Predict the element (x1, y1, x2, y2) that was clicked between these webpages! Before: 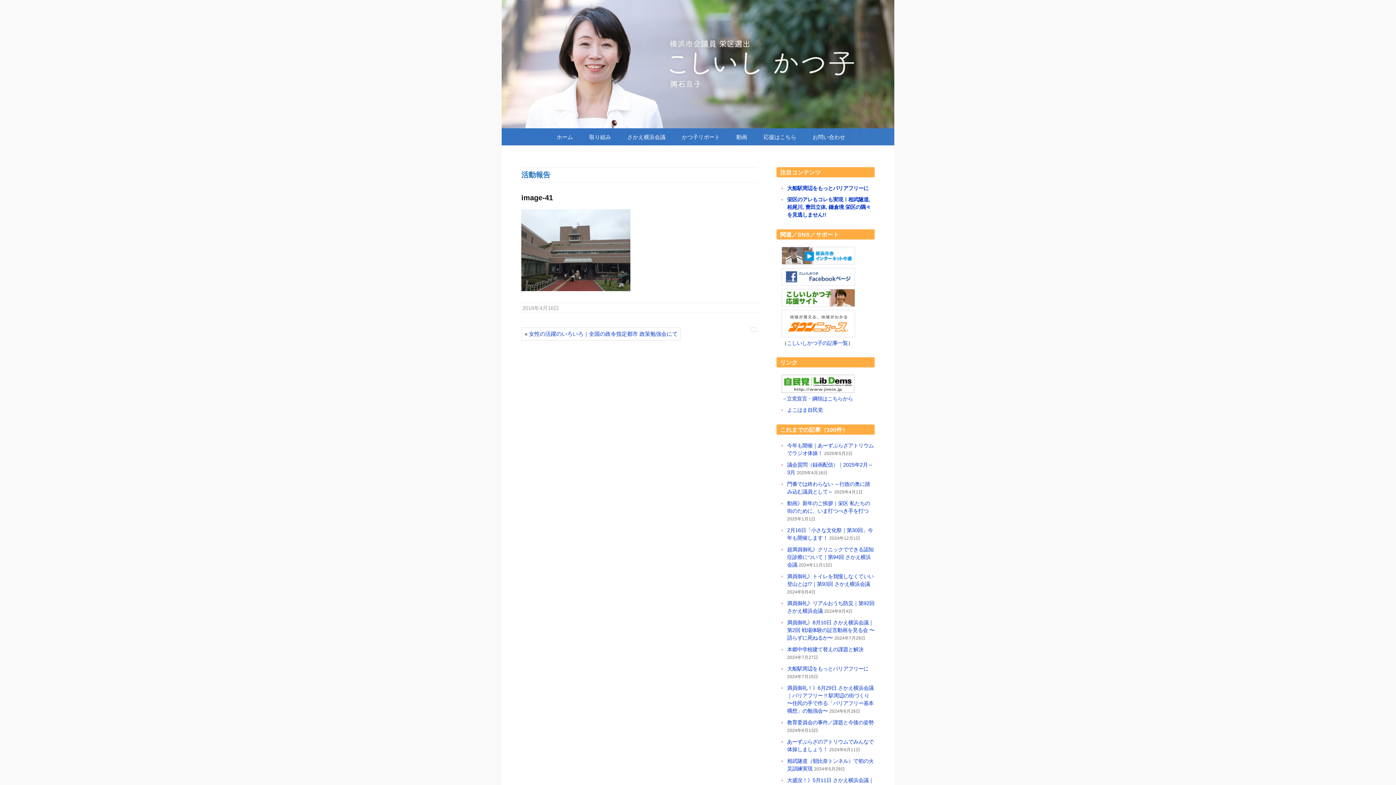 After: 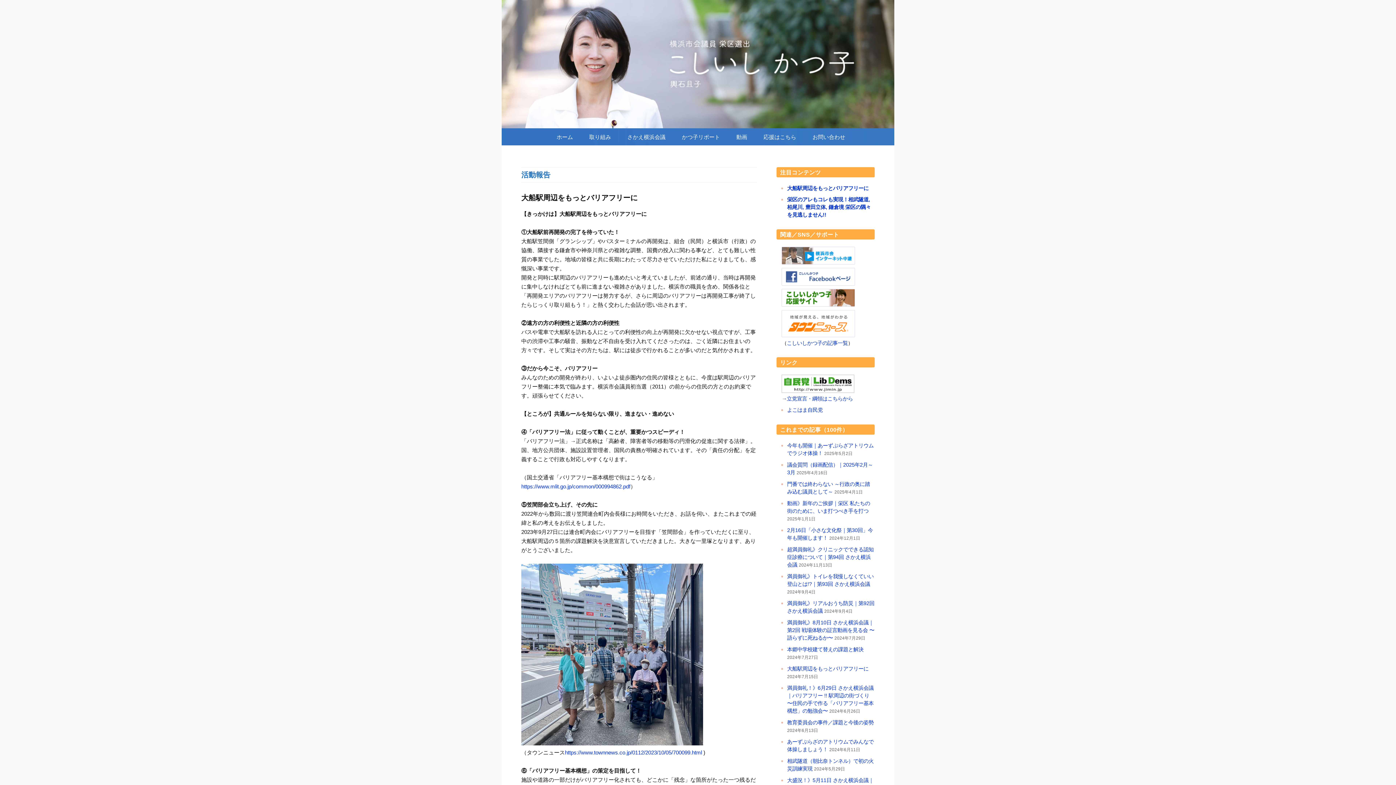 Action: bbox: (787, 185, 868, 191) label: 大船駅周辺をもっとバリアフリーに